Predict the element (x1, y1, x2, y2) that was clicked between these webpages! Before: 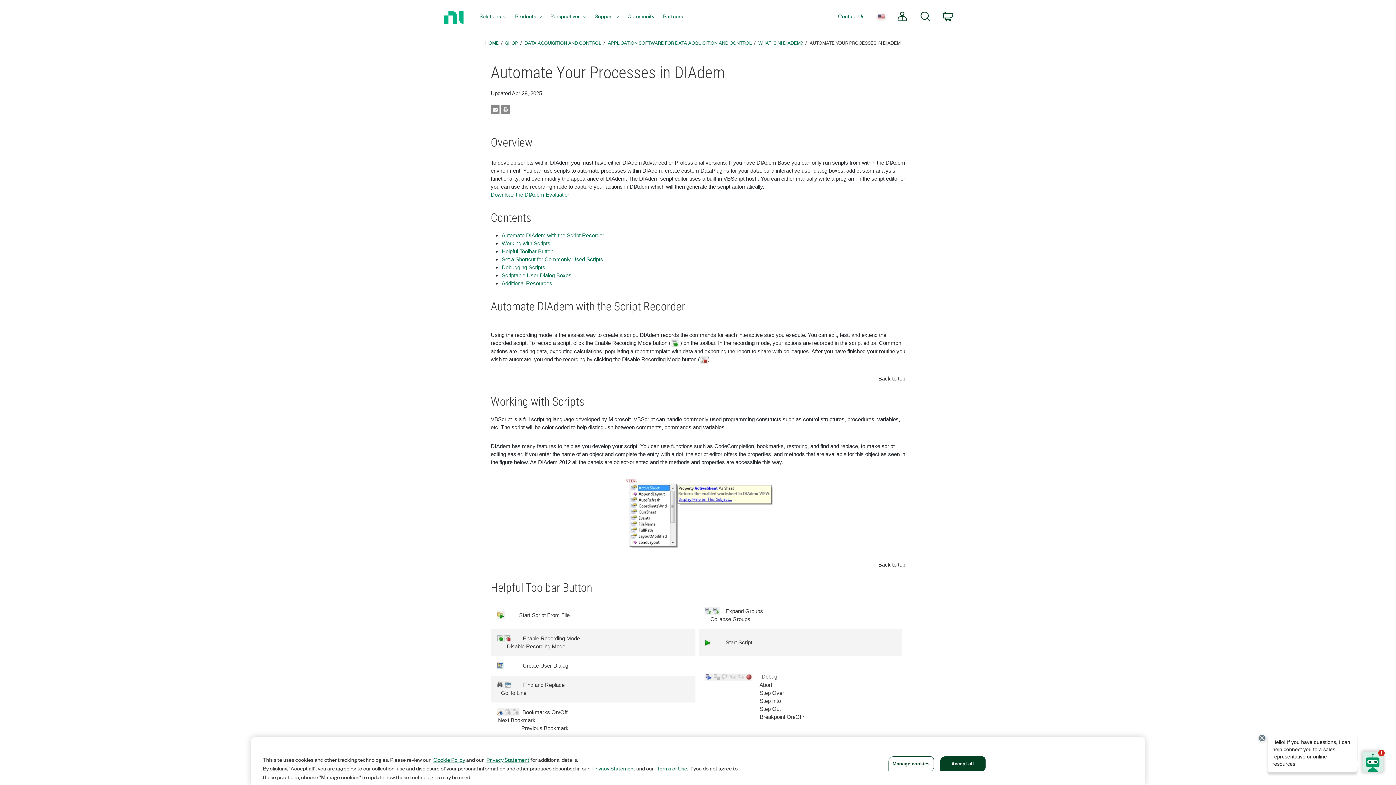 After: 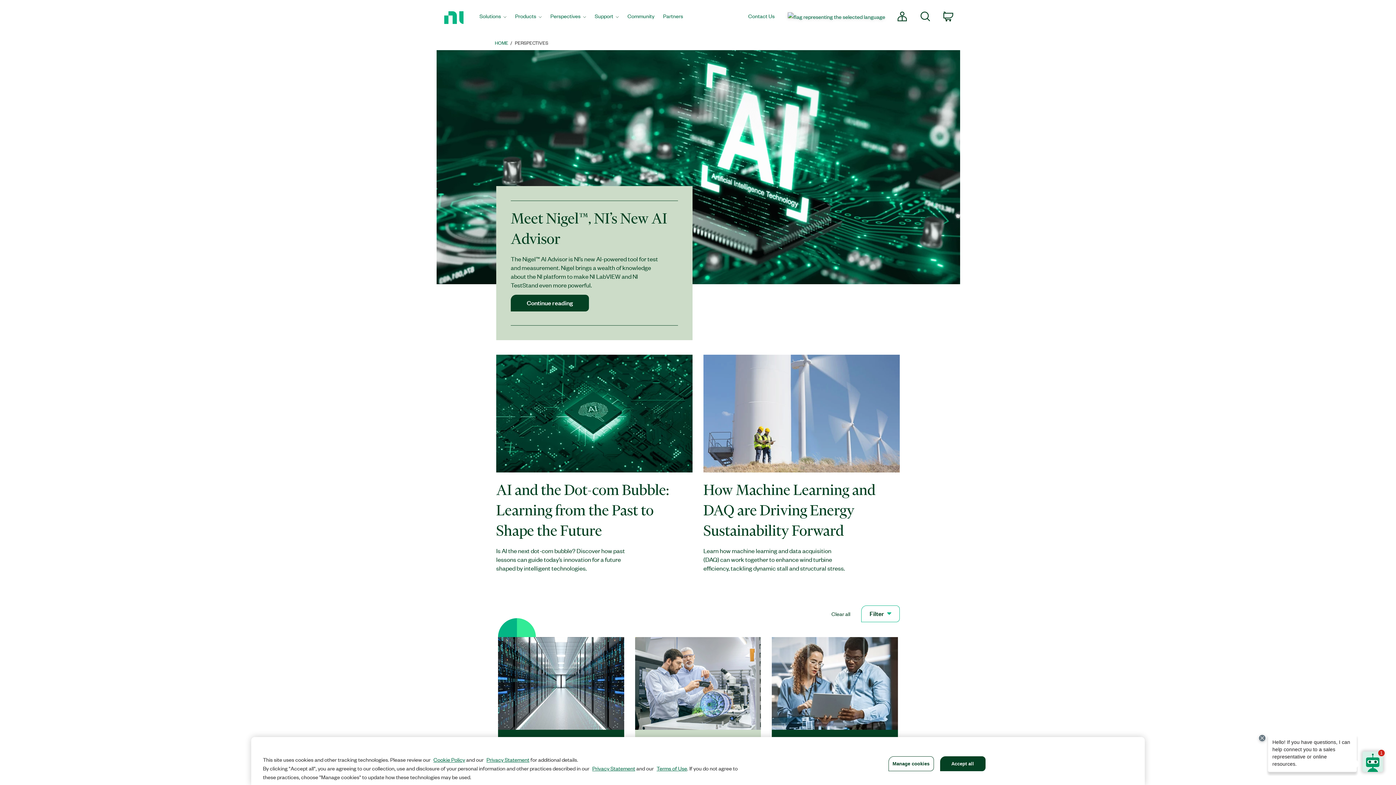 Action: bbox: (546, 0, 590, 34) label: Perspectives